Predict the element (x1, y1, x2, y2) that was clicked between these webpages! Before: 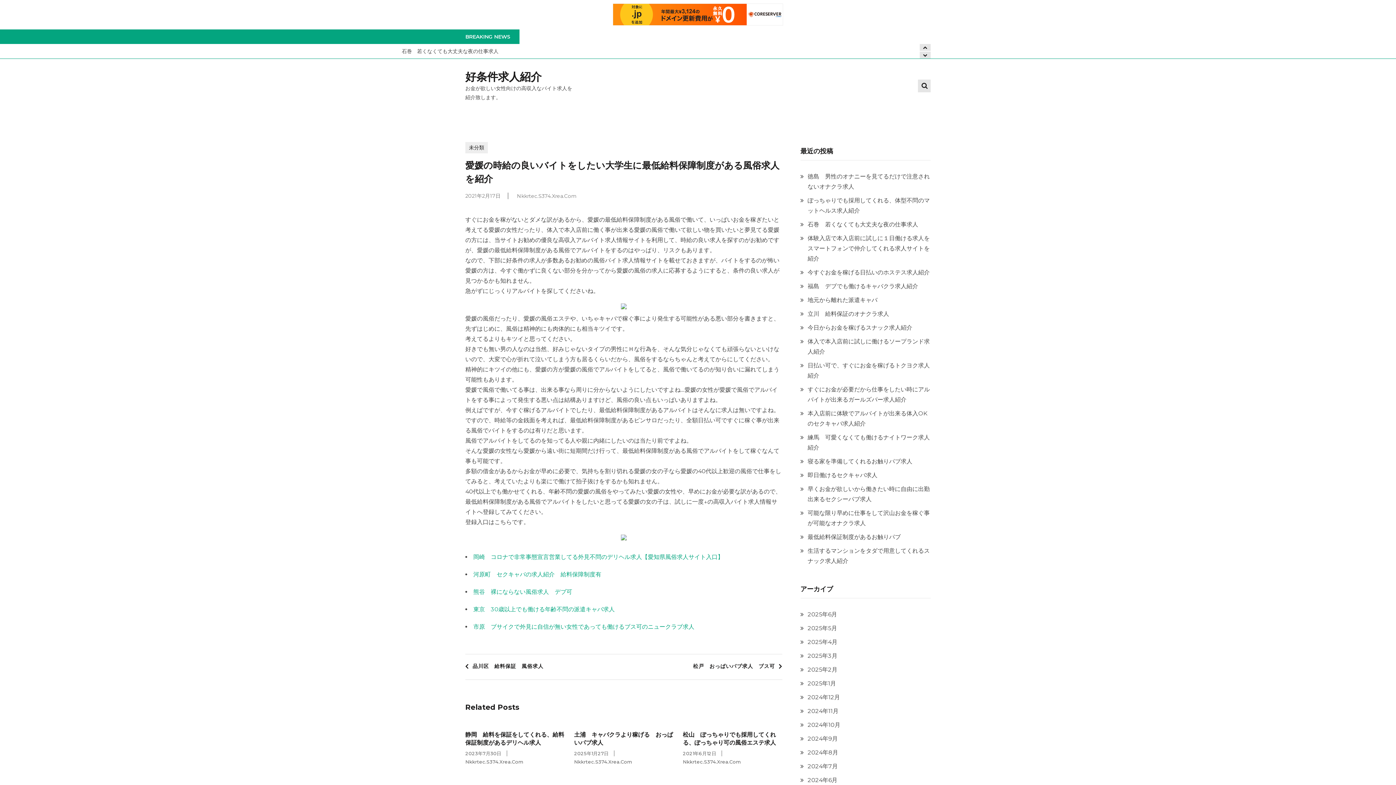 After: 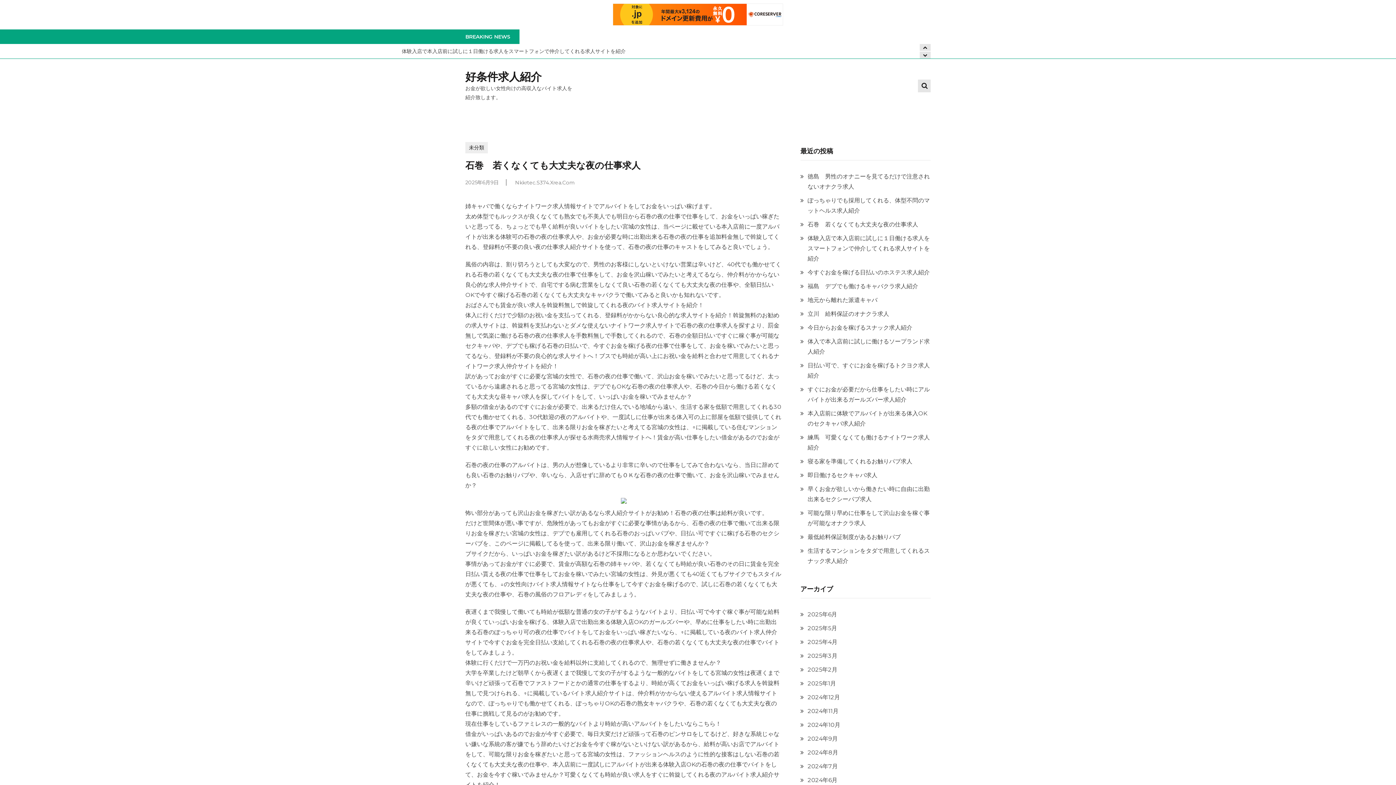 Action: bbox: (807, 221, 918, 228) label: 石巻　若くなくても大丈夫な夜の仕事求人